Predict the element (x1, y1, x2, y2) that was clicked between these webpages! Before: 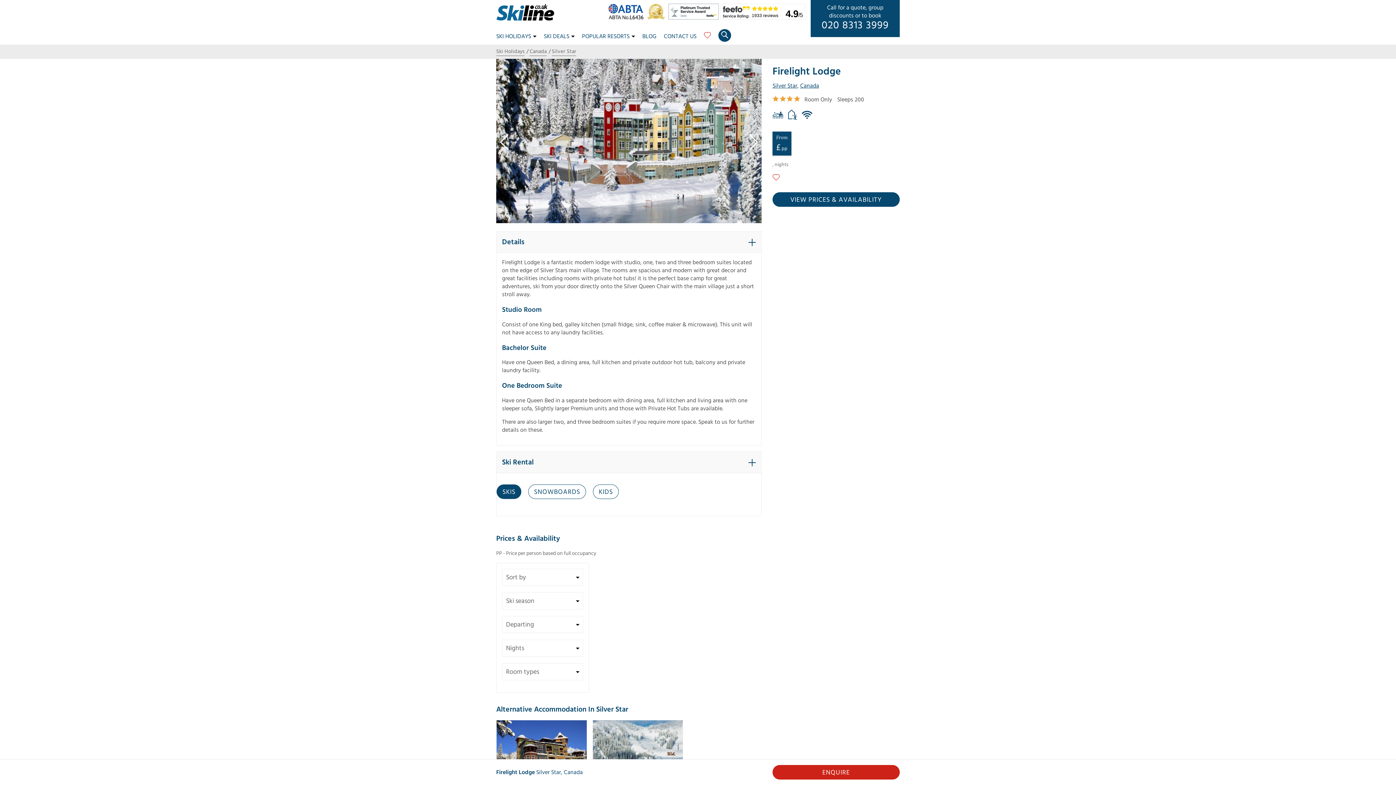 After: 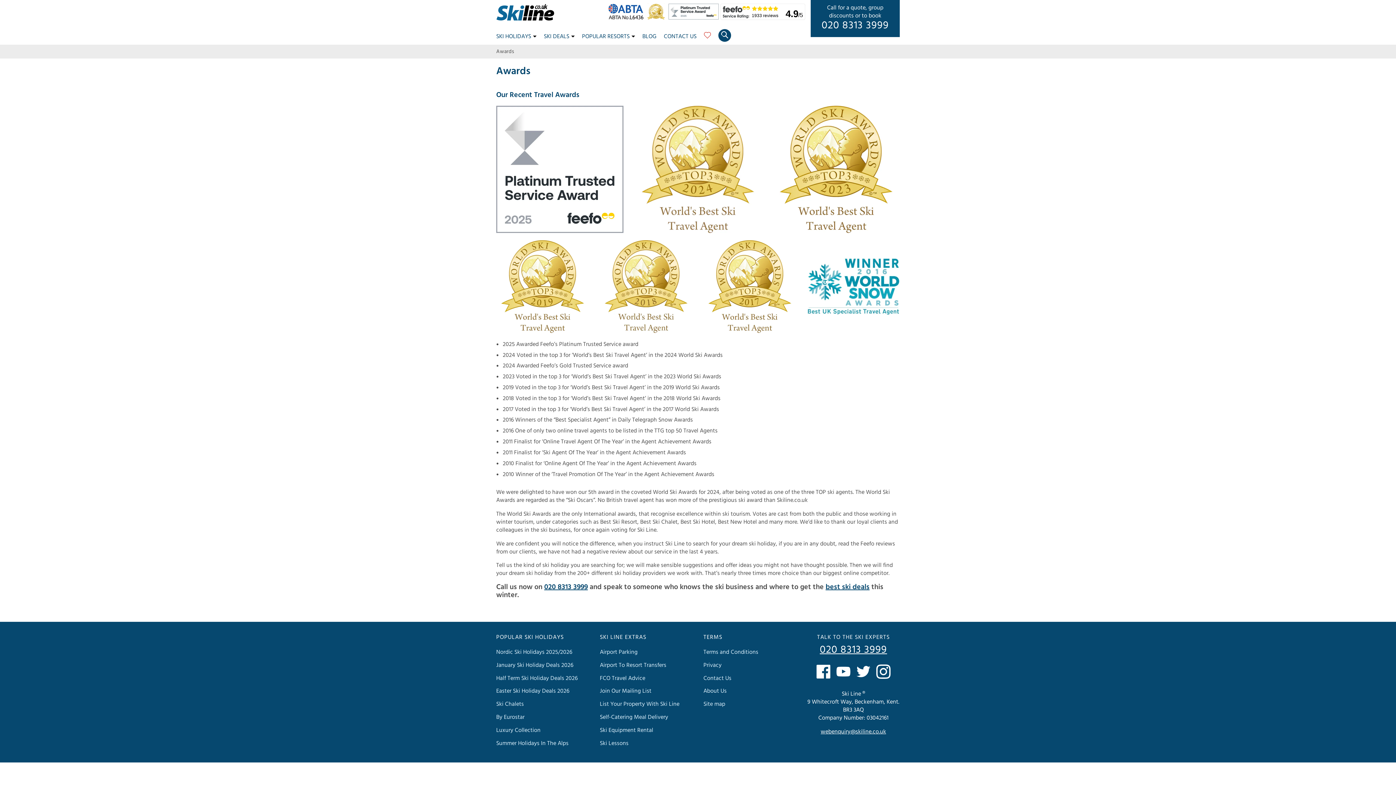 Action: bbox: (668, 13, 720, 21)